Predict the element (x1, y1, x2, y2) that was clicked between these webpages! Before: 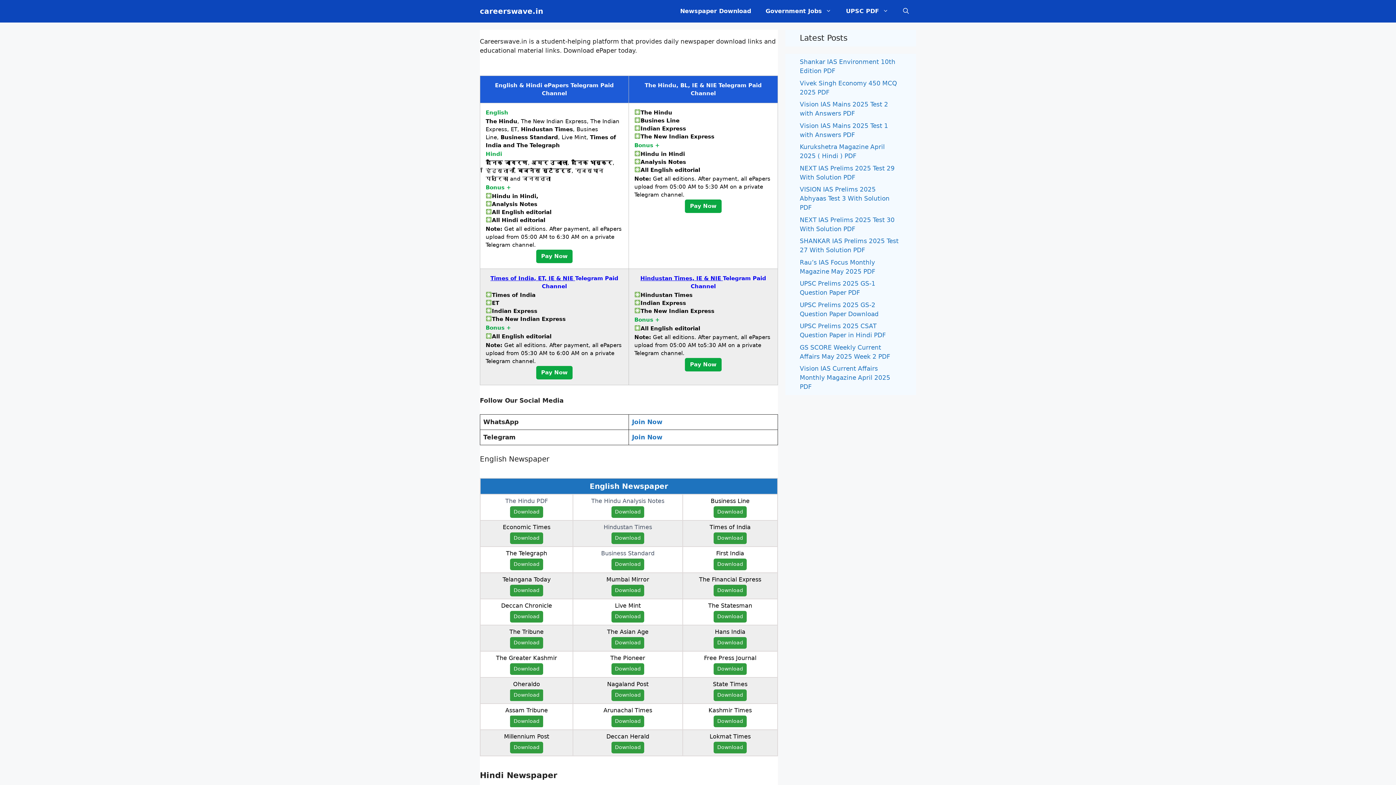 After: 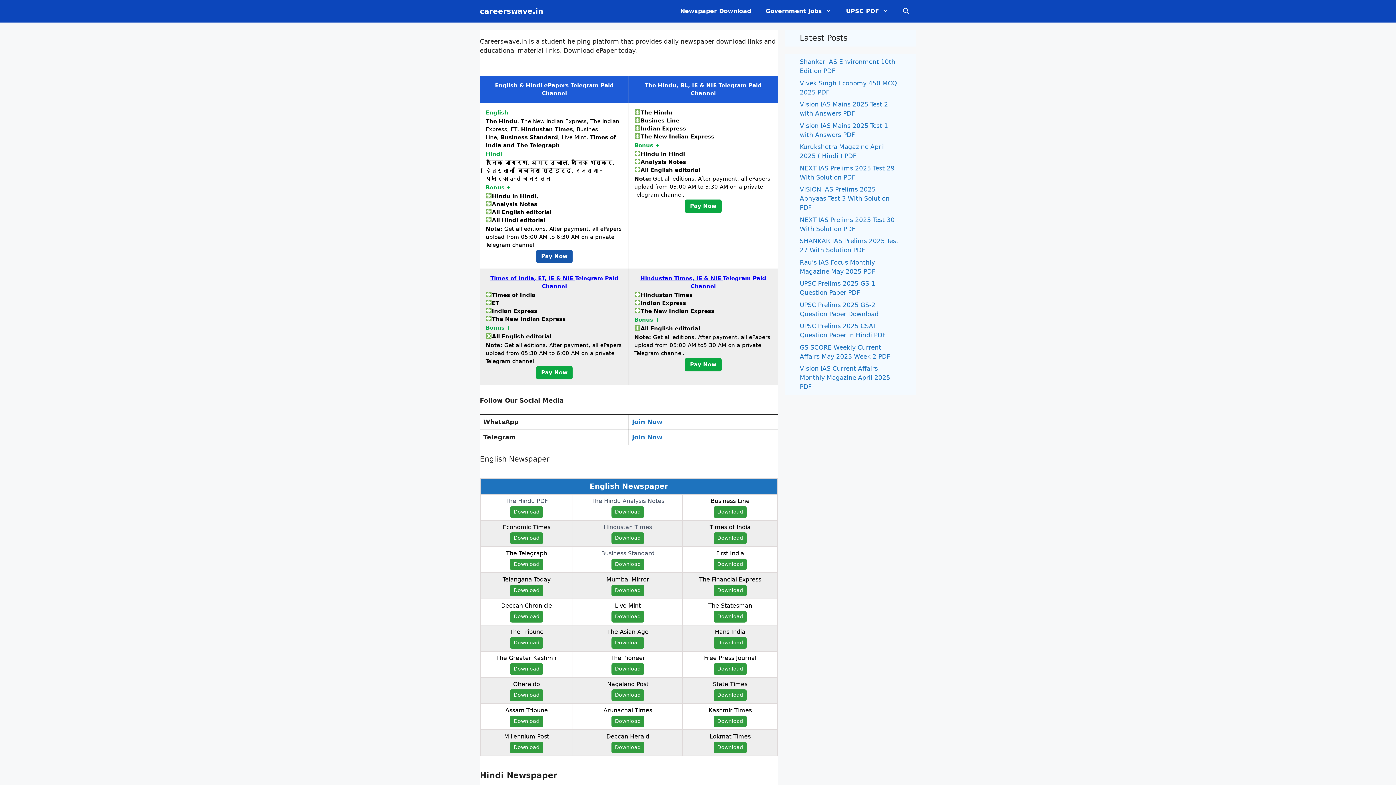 Action: label: Pay Now bbox: (536, 249, 572, 263)